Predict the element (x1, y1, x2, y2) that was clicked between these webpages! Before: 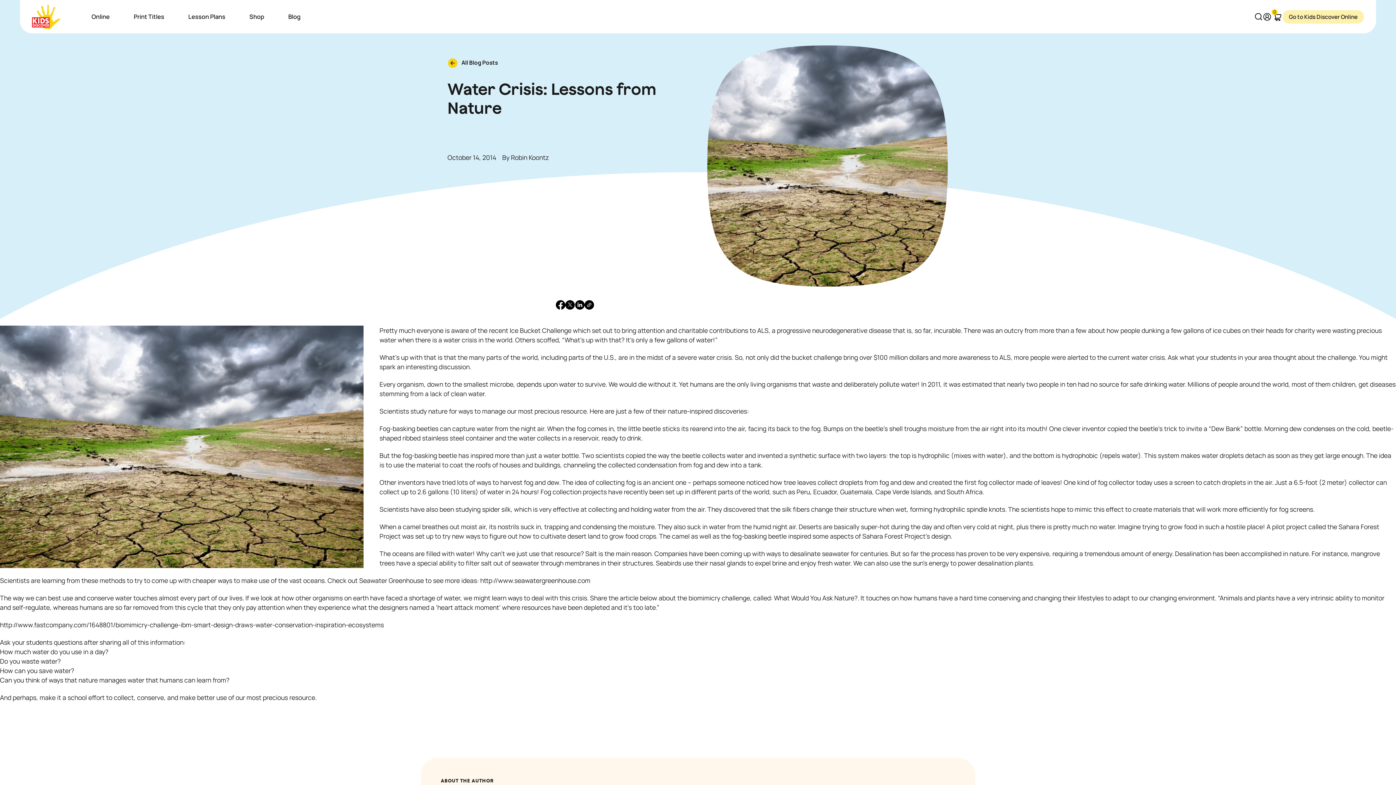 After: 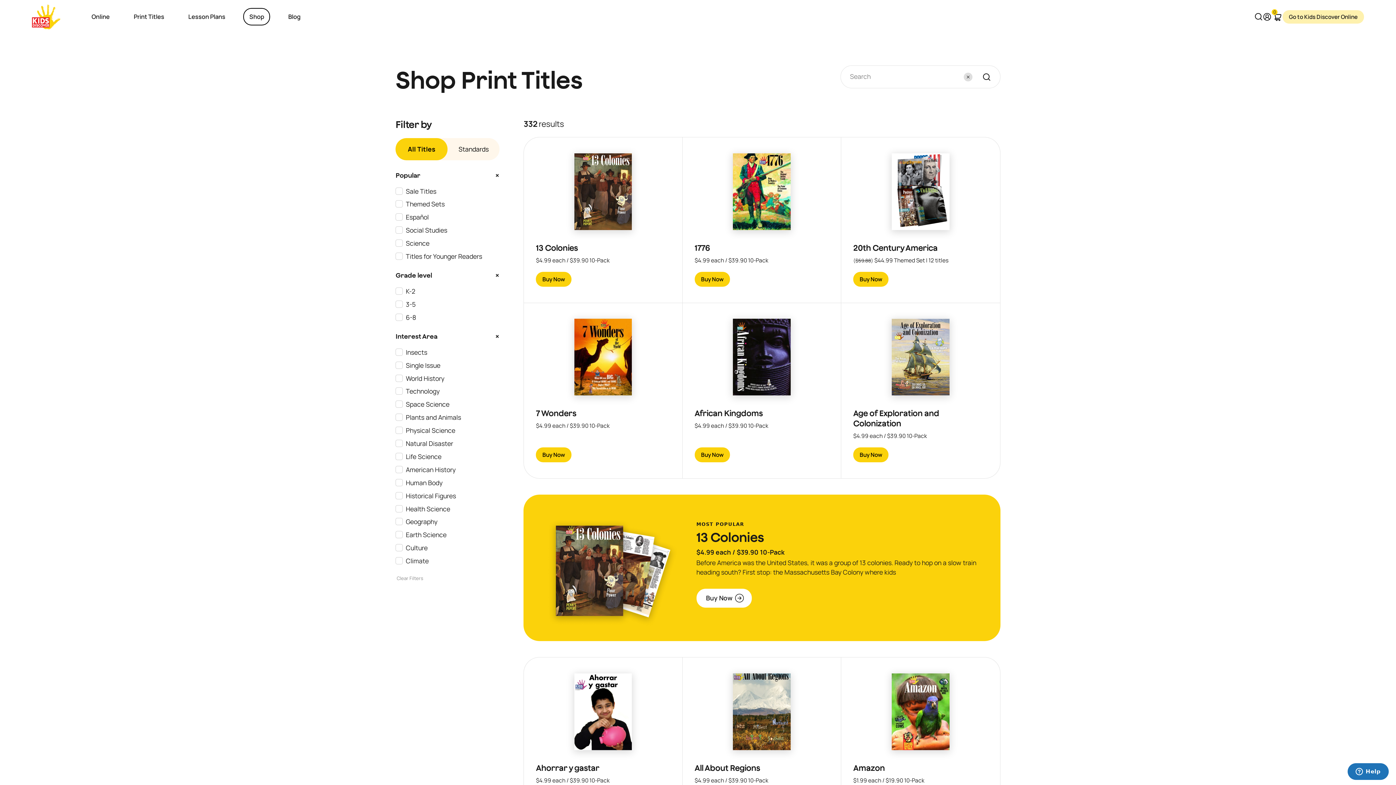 Action: label: Shop bbox: (237, 0, 276, 33)